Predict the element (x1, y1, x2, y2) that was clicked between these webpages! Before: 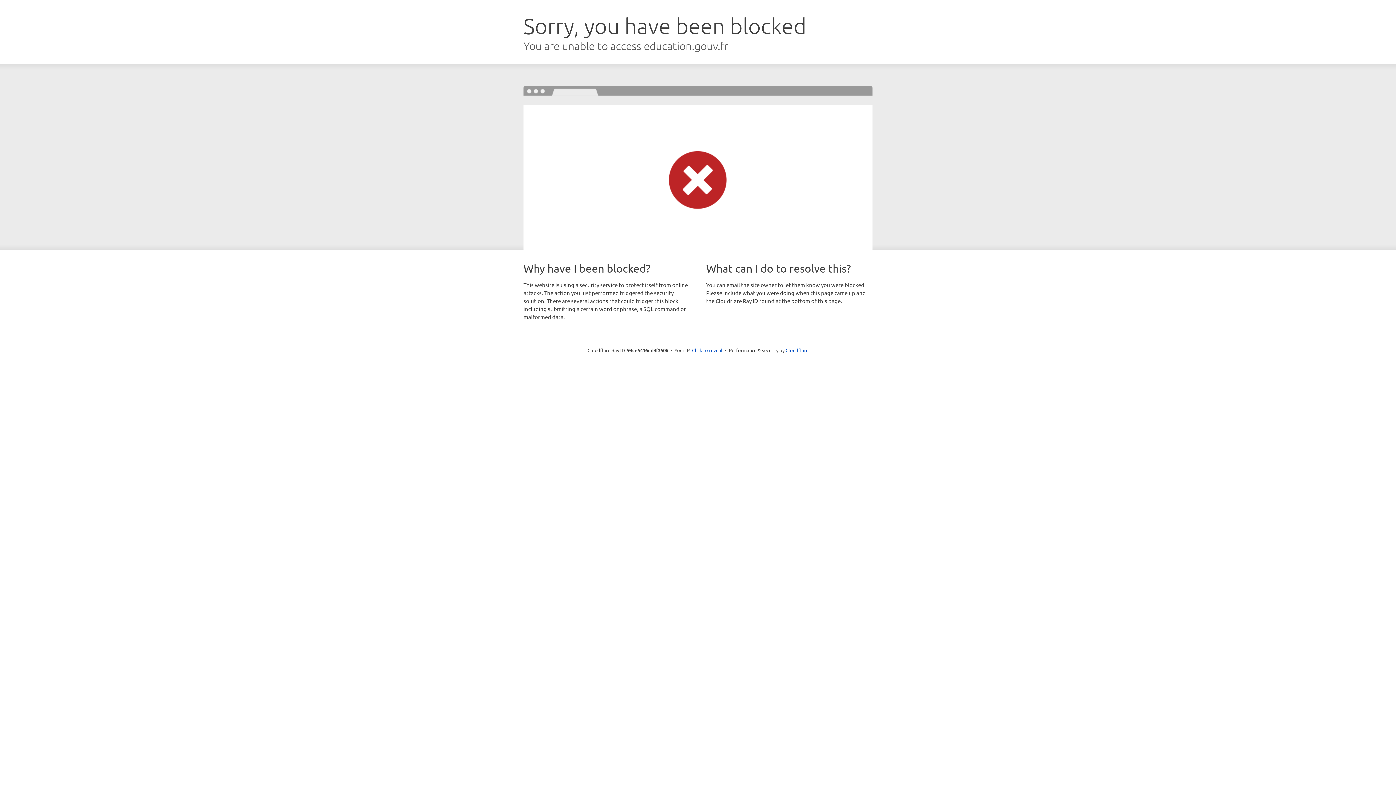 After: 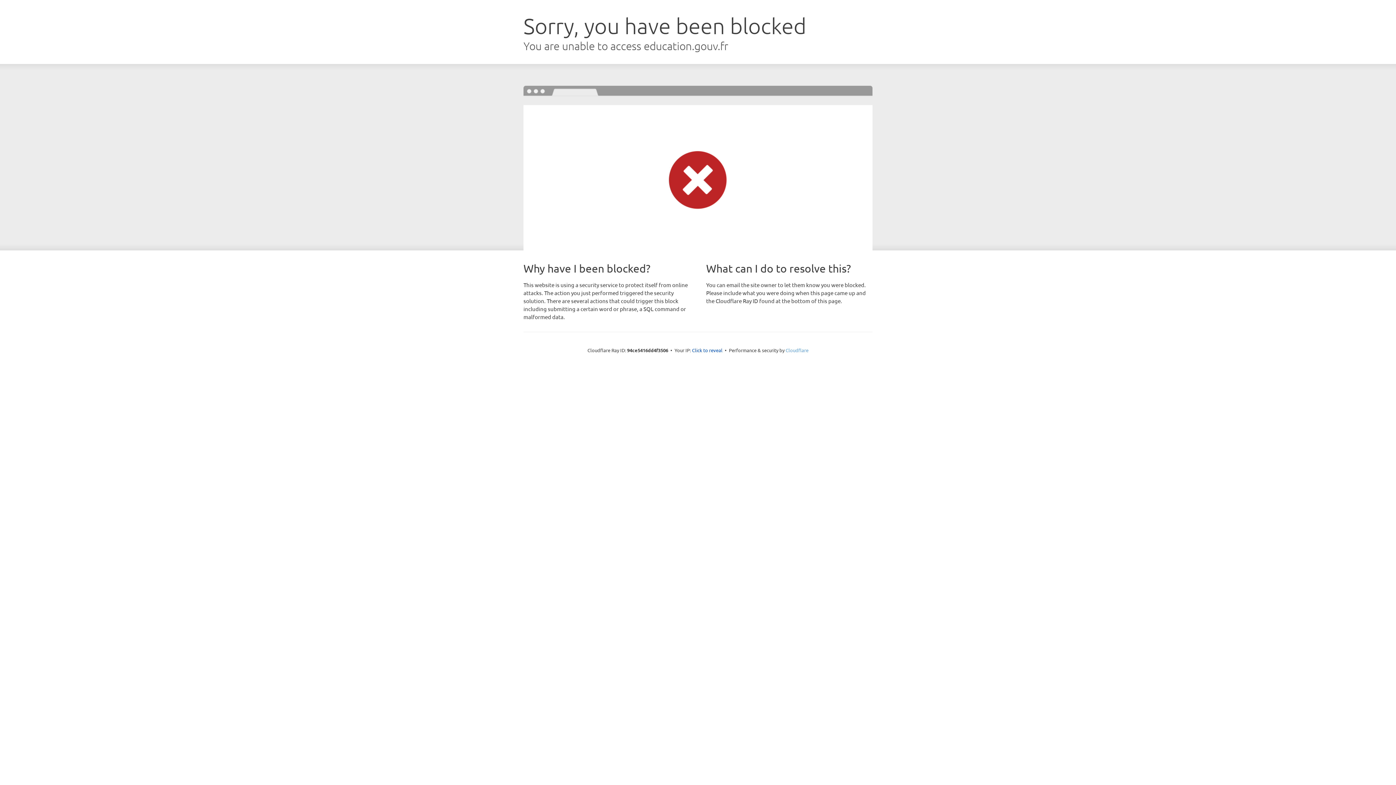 Action: label: Cloudflare bbox: (785, 347, 808, 353)